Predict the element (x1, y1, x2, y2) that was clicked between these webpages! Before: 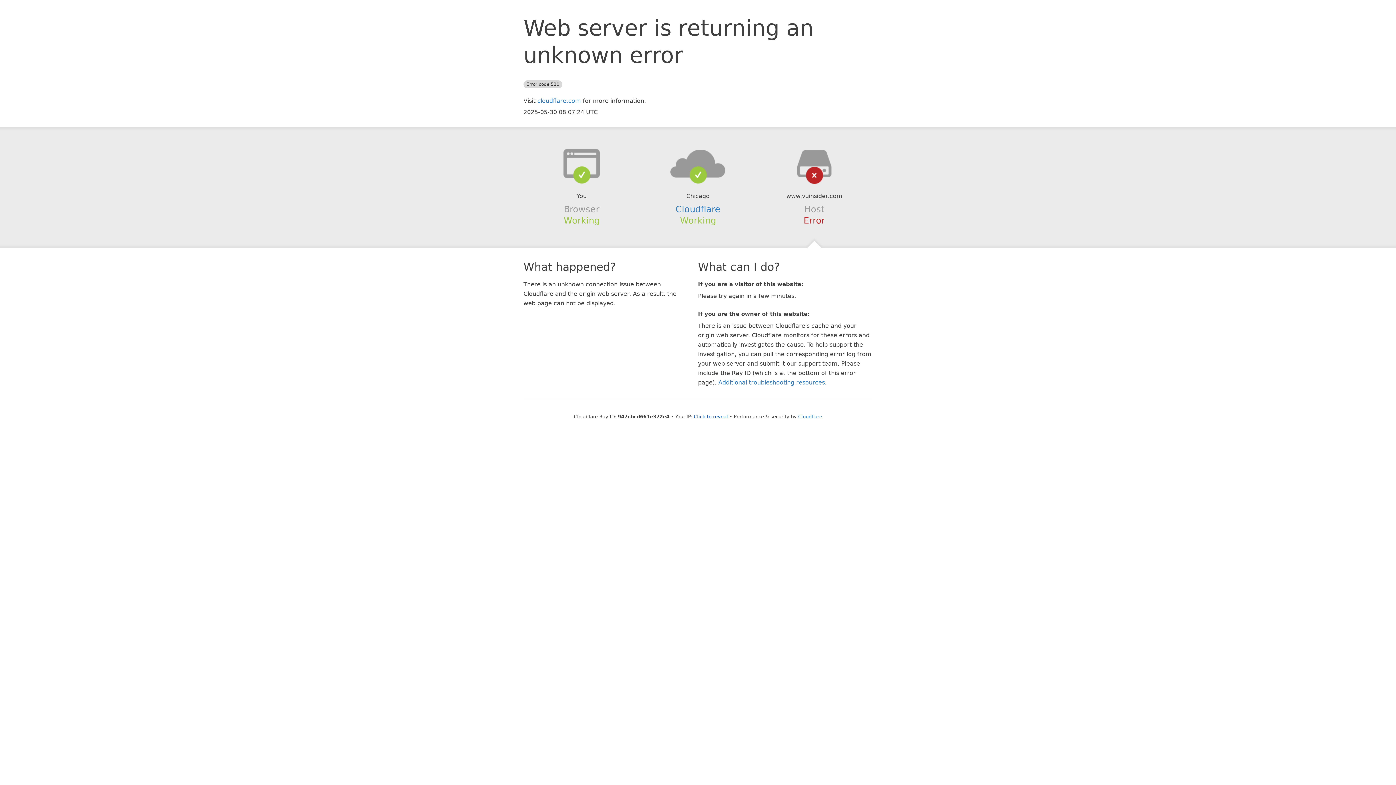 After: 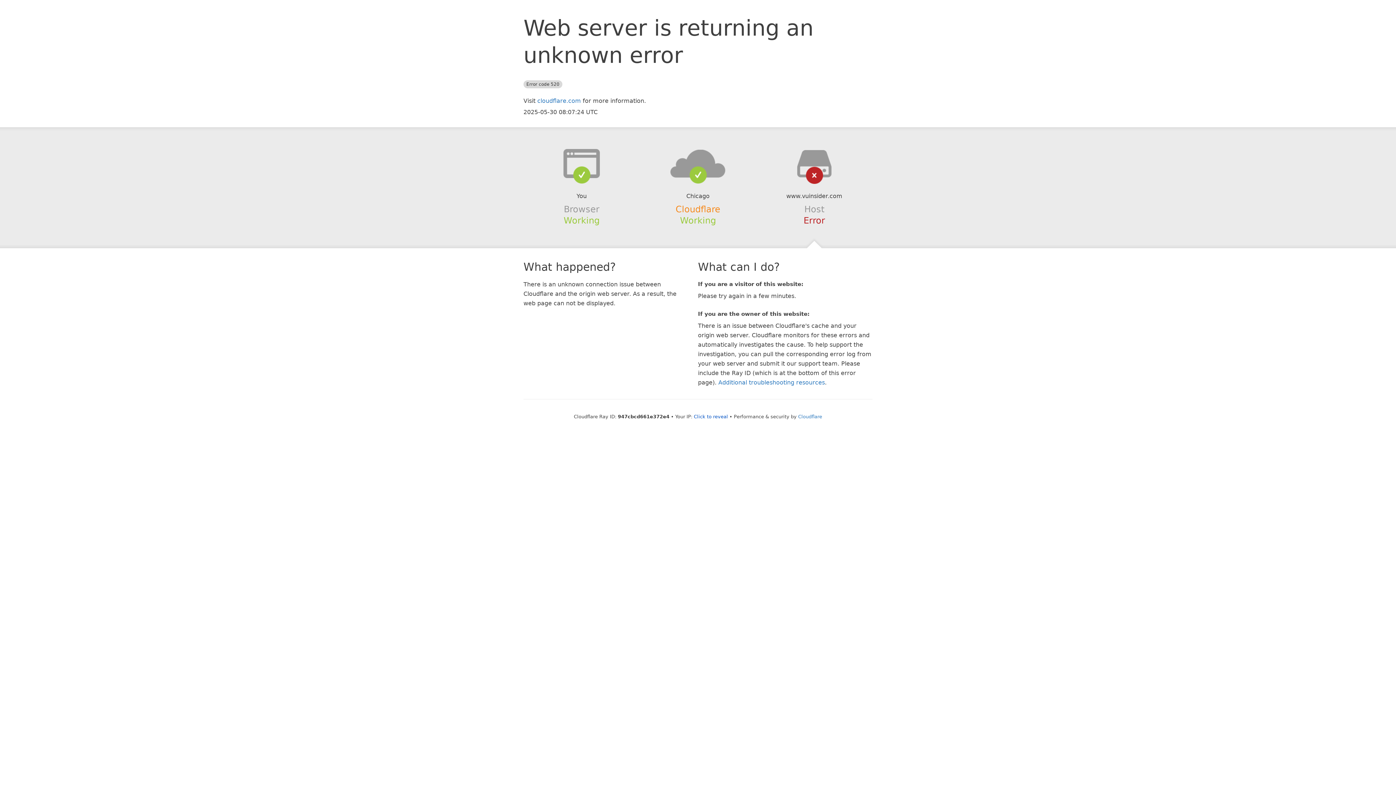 Action: label: Cloudflare bbox: (675, 204, 720, 214)